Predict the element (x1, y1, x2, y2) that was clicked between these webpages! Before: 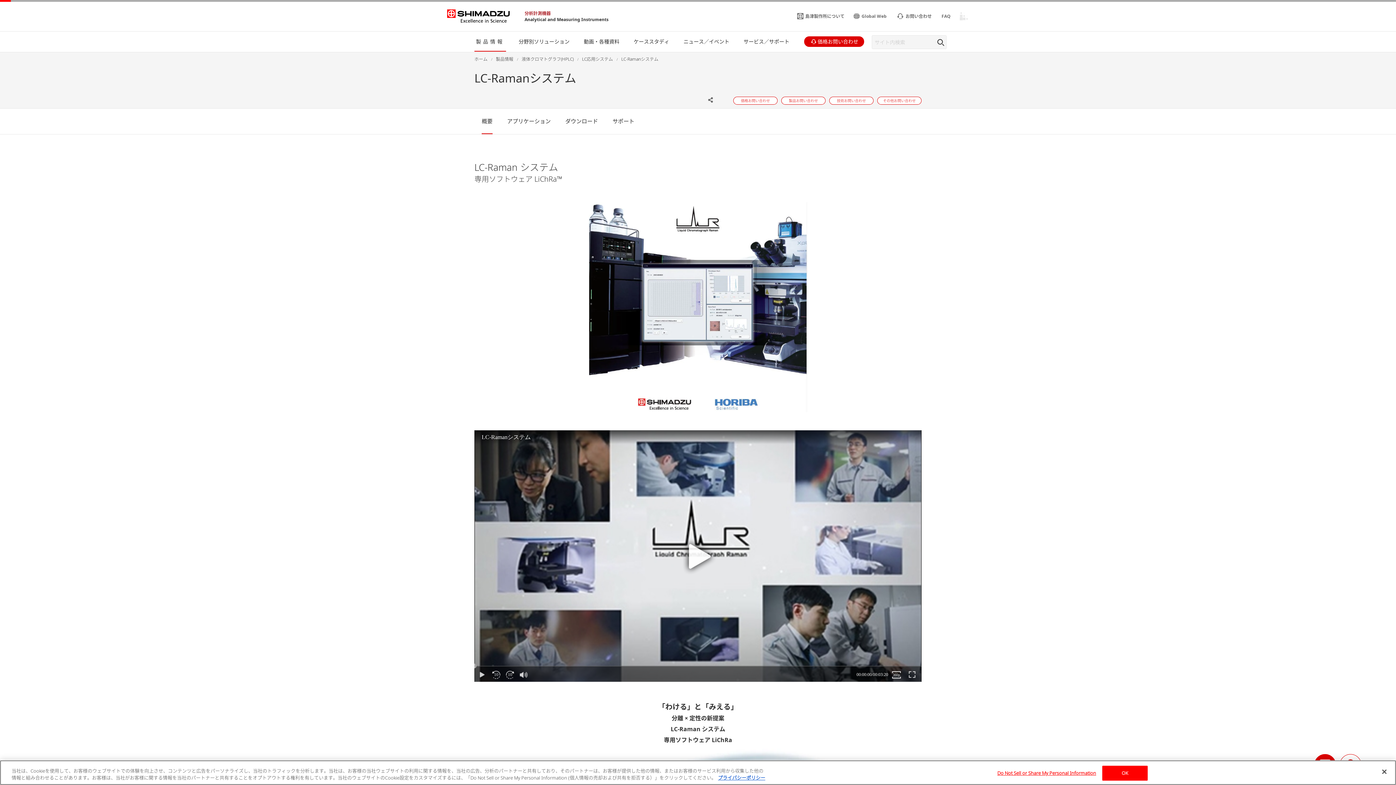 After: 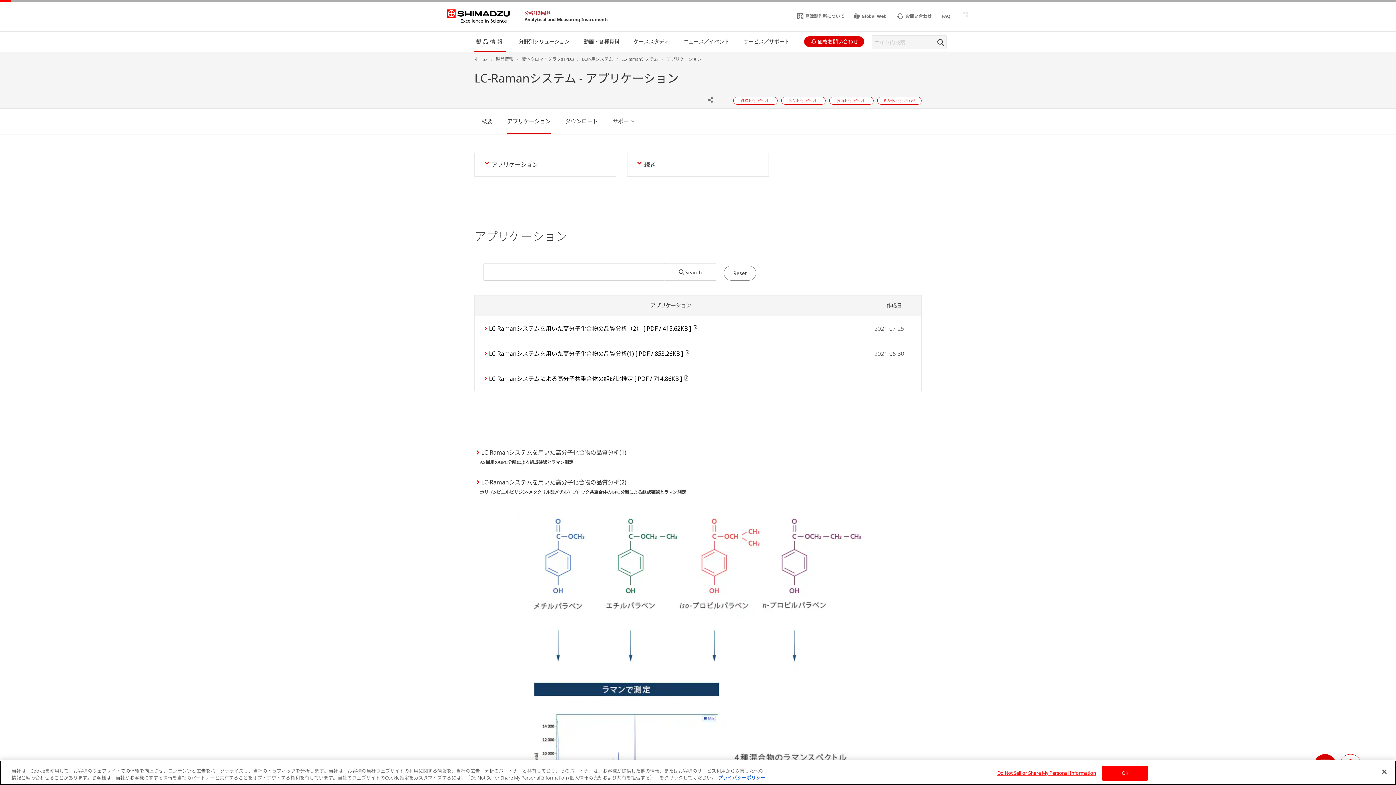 Action: bbox: (507, 108, 550, 133) label: アプリケーション